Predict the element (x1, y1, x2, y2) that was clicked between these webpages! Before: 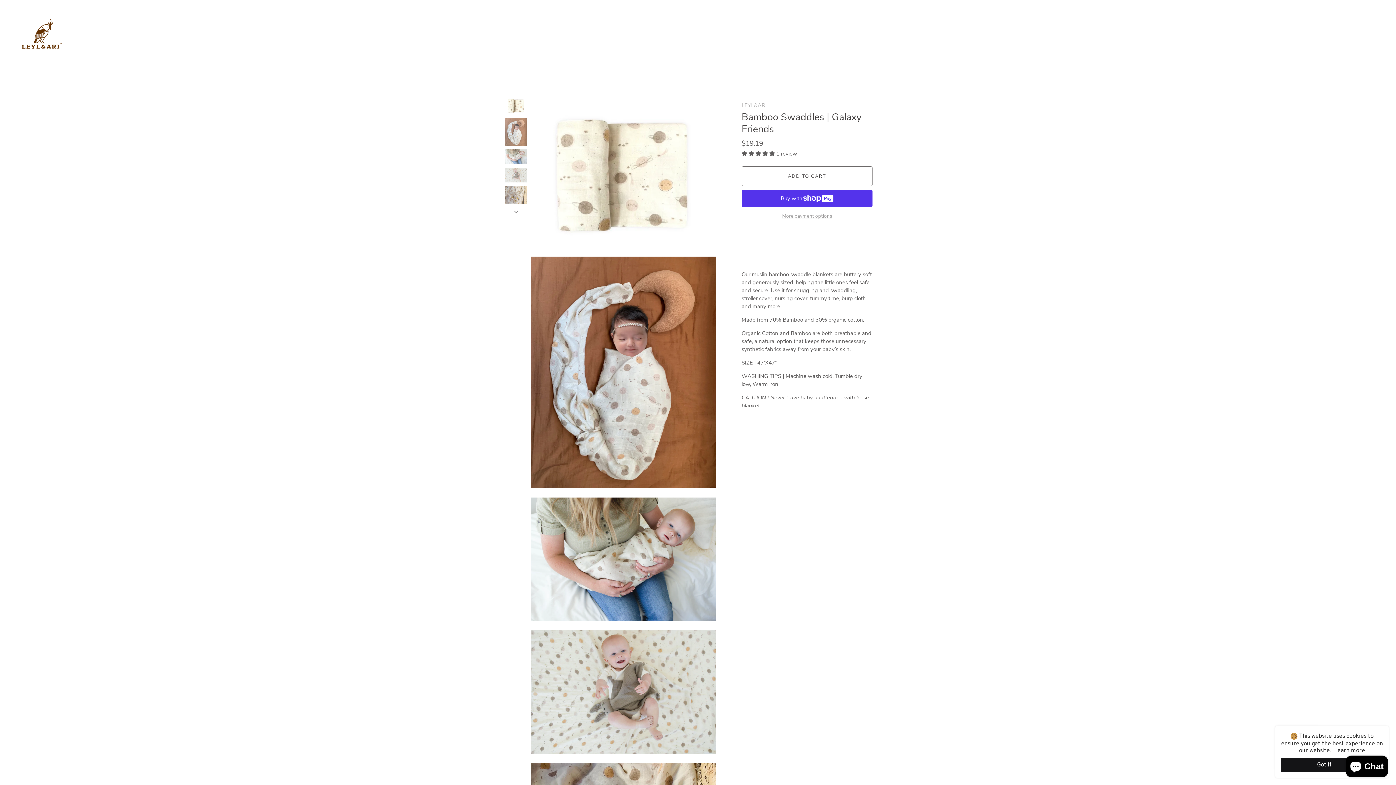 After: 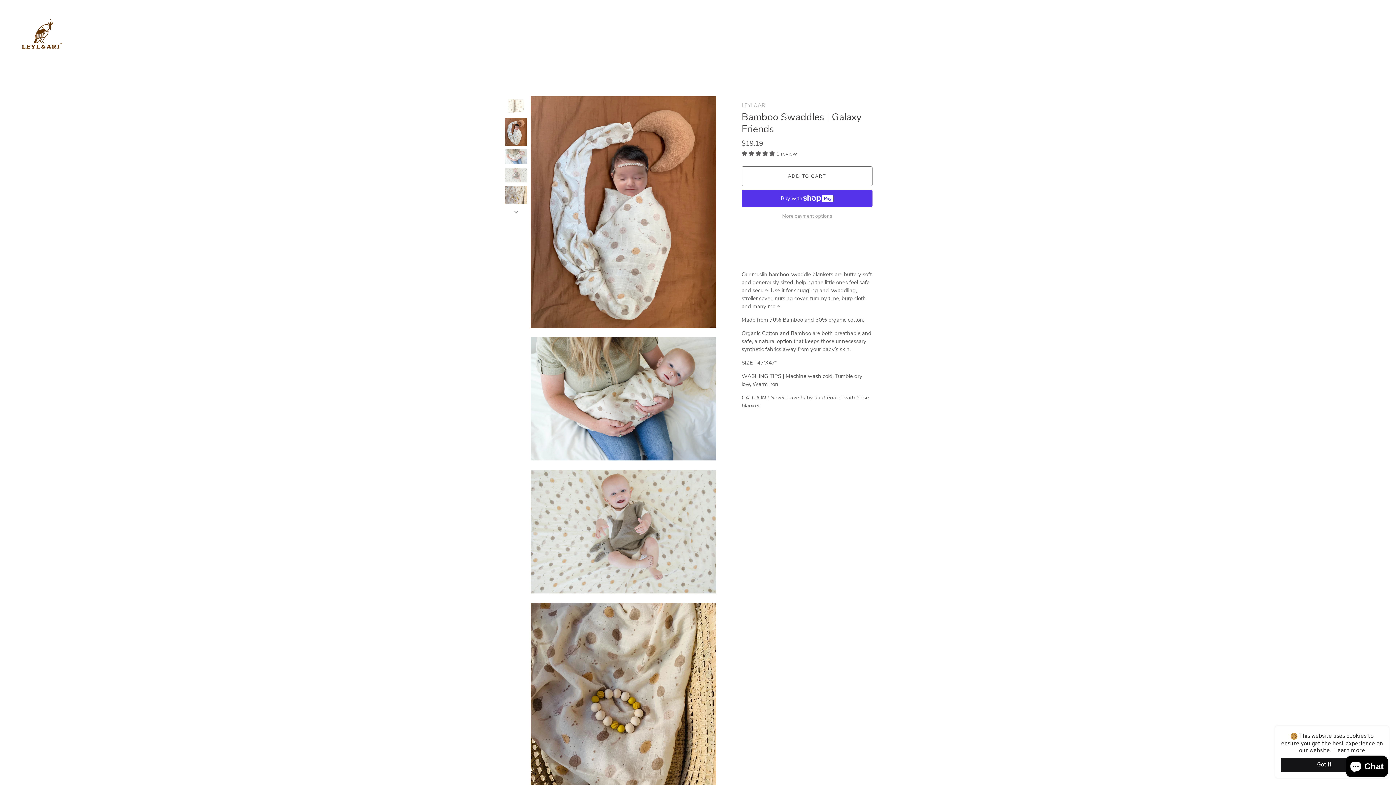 Action: bbox: (504, 117, 527, 146) label: Bamboo Swaddles | Galaxy Friends